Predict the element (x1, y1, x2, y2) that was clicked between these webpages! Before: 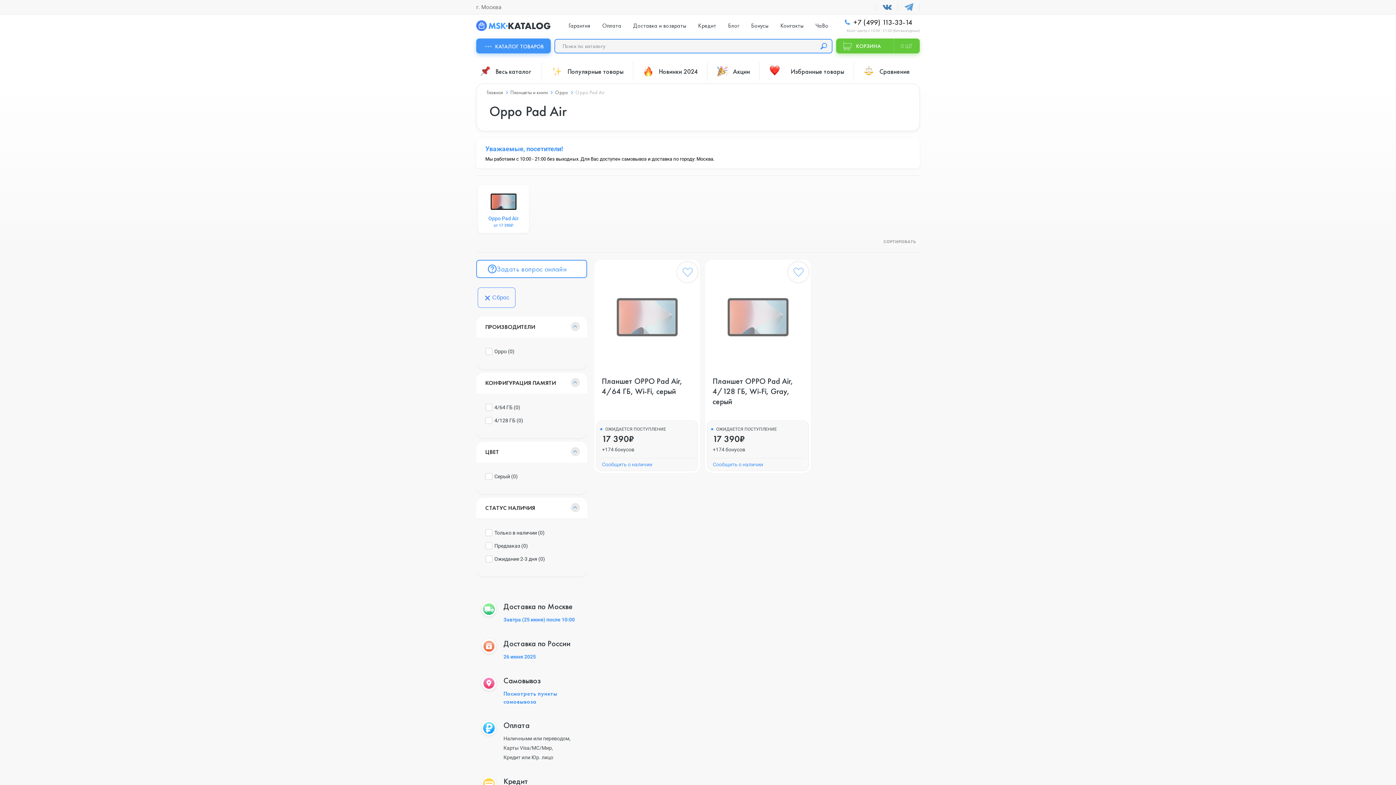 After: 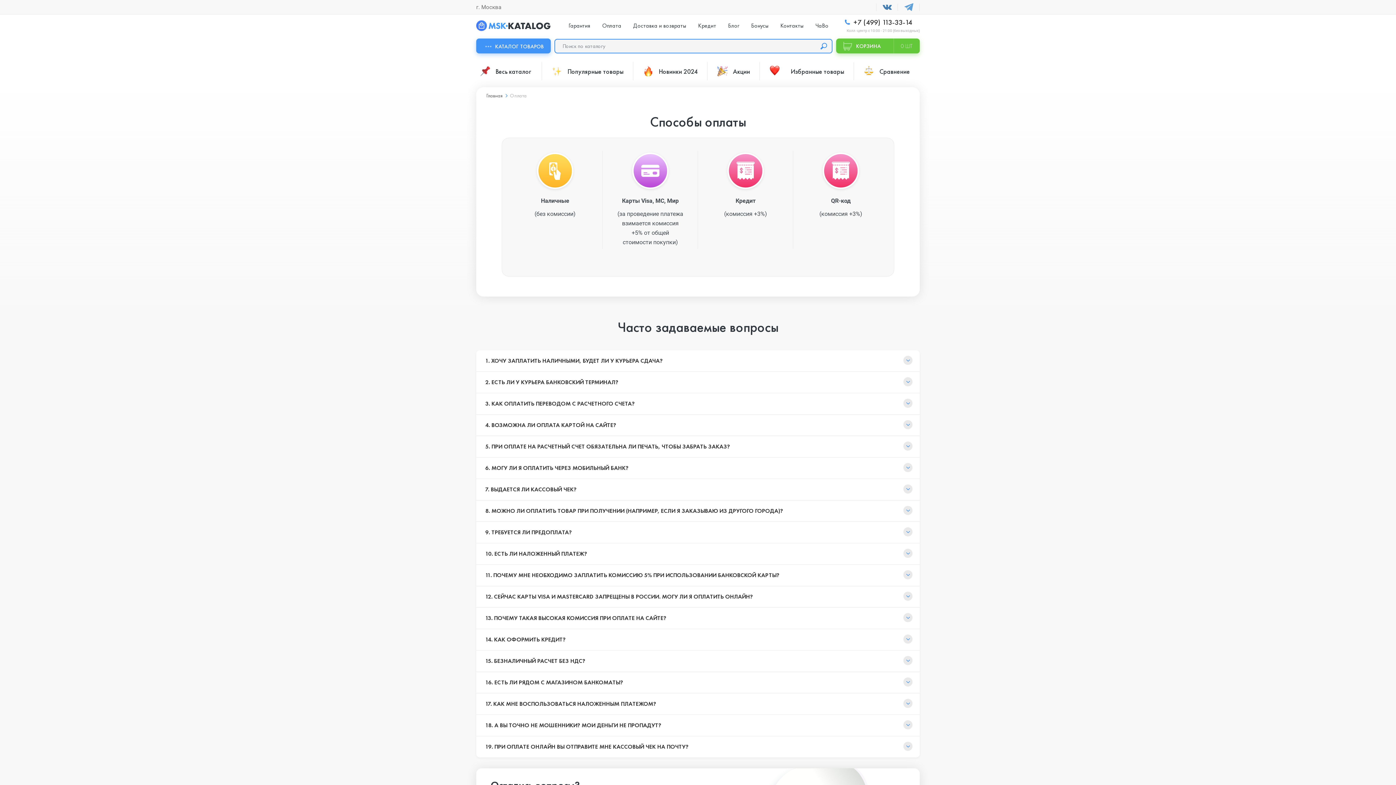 Action: label: Оплата bbox: (602, 21, 621, 29)